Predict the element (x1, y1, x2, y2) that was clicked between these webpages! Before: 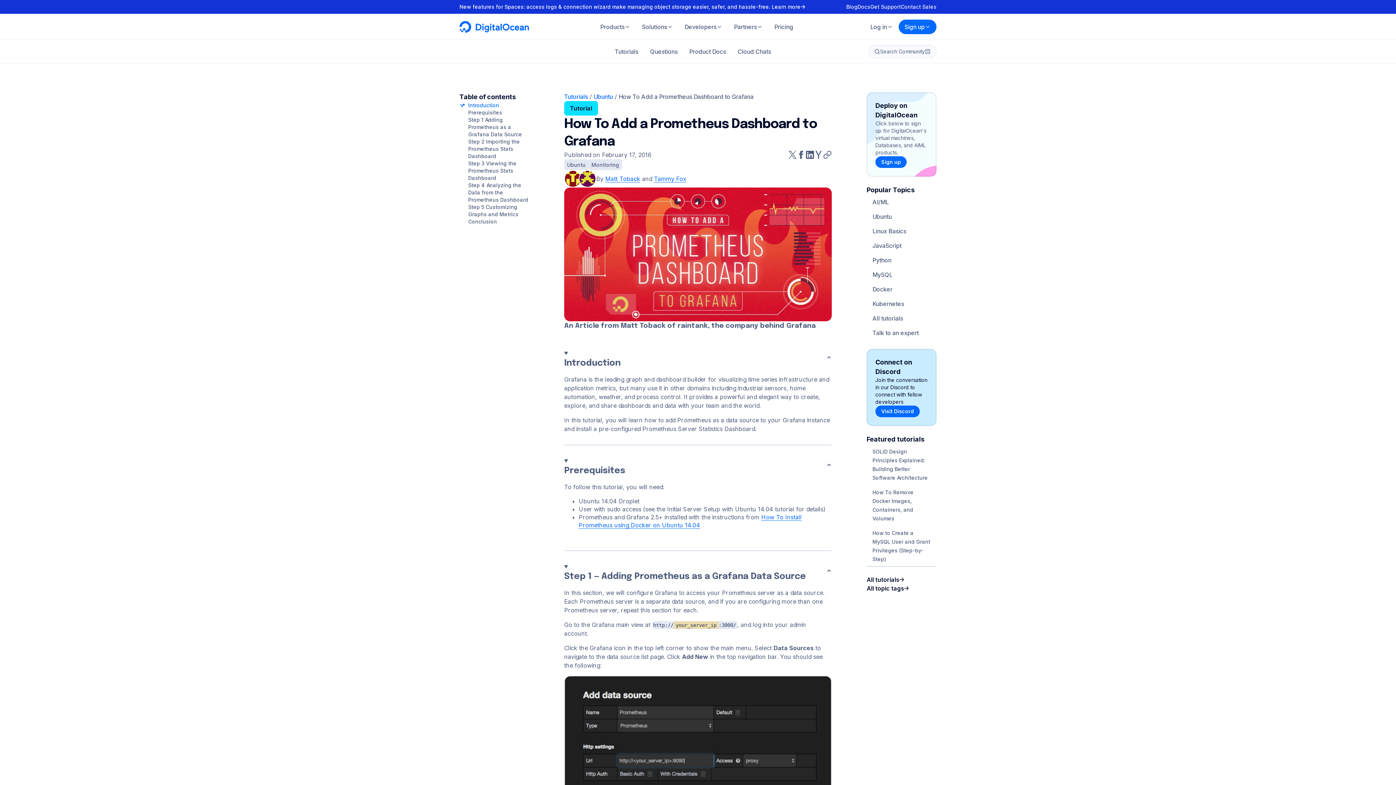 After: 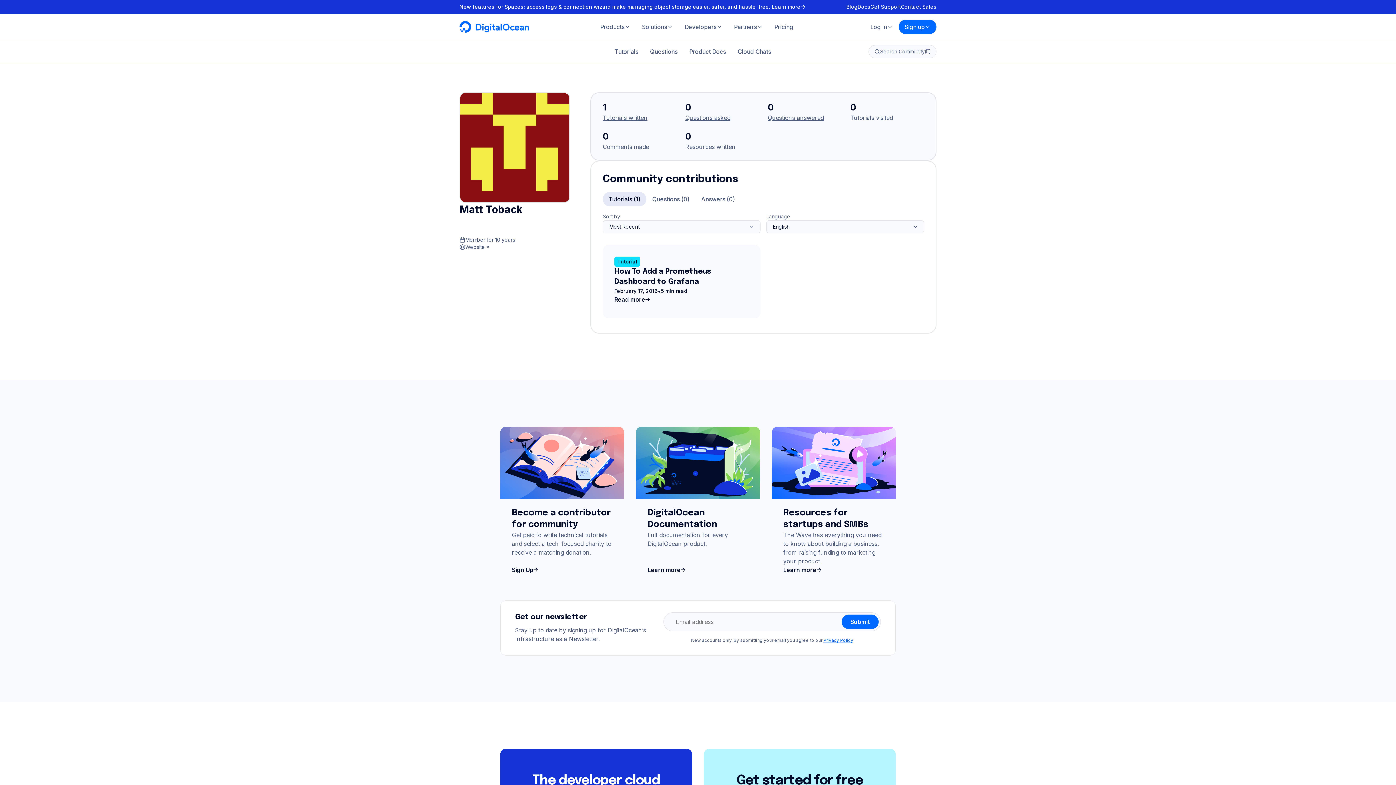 Action: bbox: (605, 175, 640, 182) label: Matt Toback